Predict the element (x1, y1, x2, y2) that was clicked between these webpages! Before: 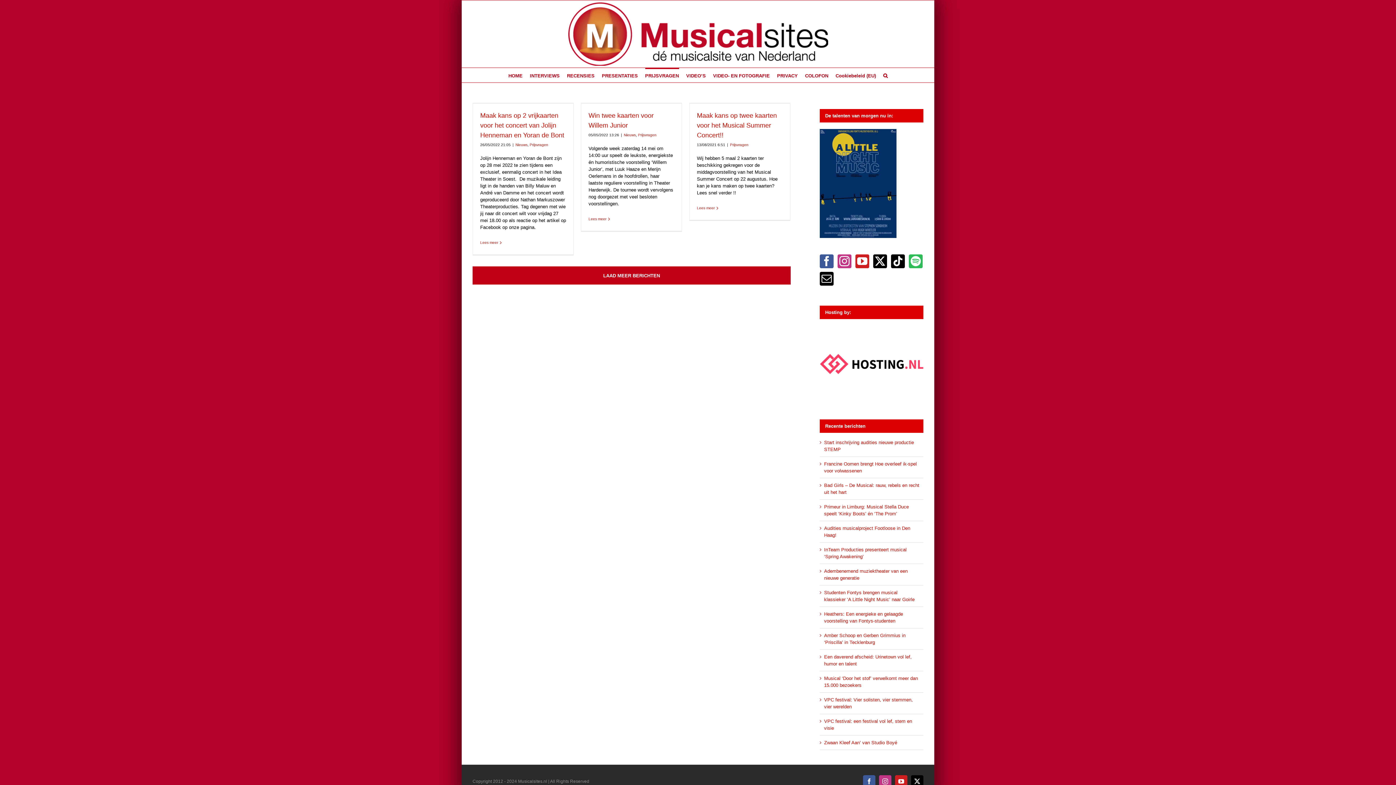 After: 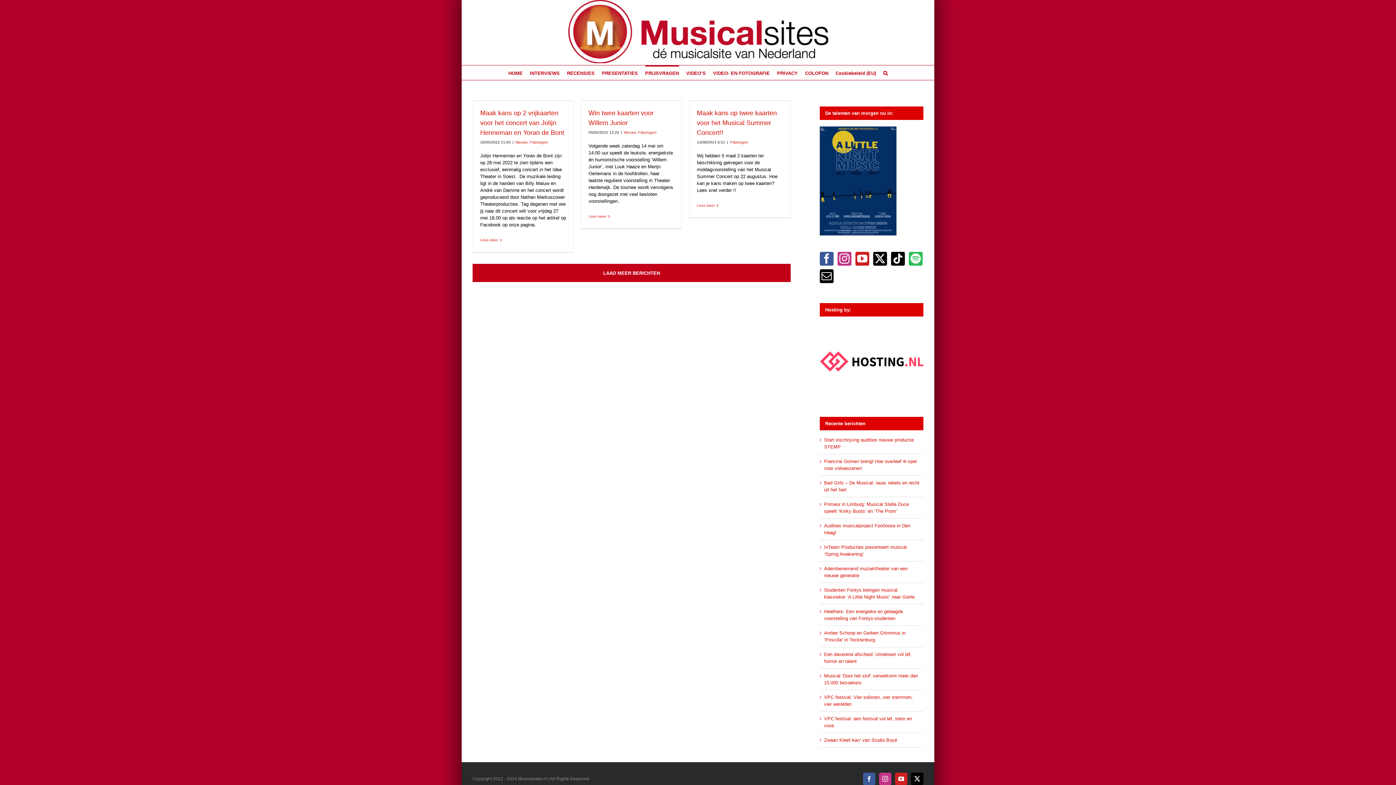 Action: bbox: (879, 775, 891, 788) label: Instagram